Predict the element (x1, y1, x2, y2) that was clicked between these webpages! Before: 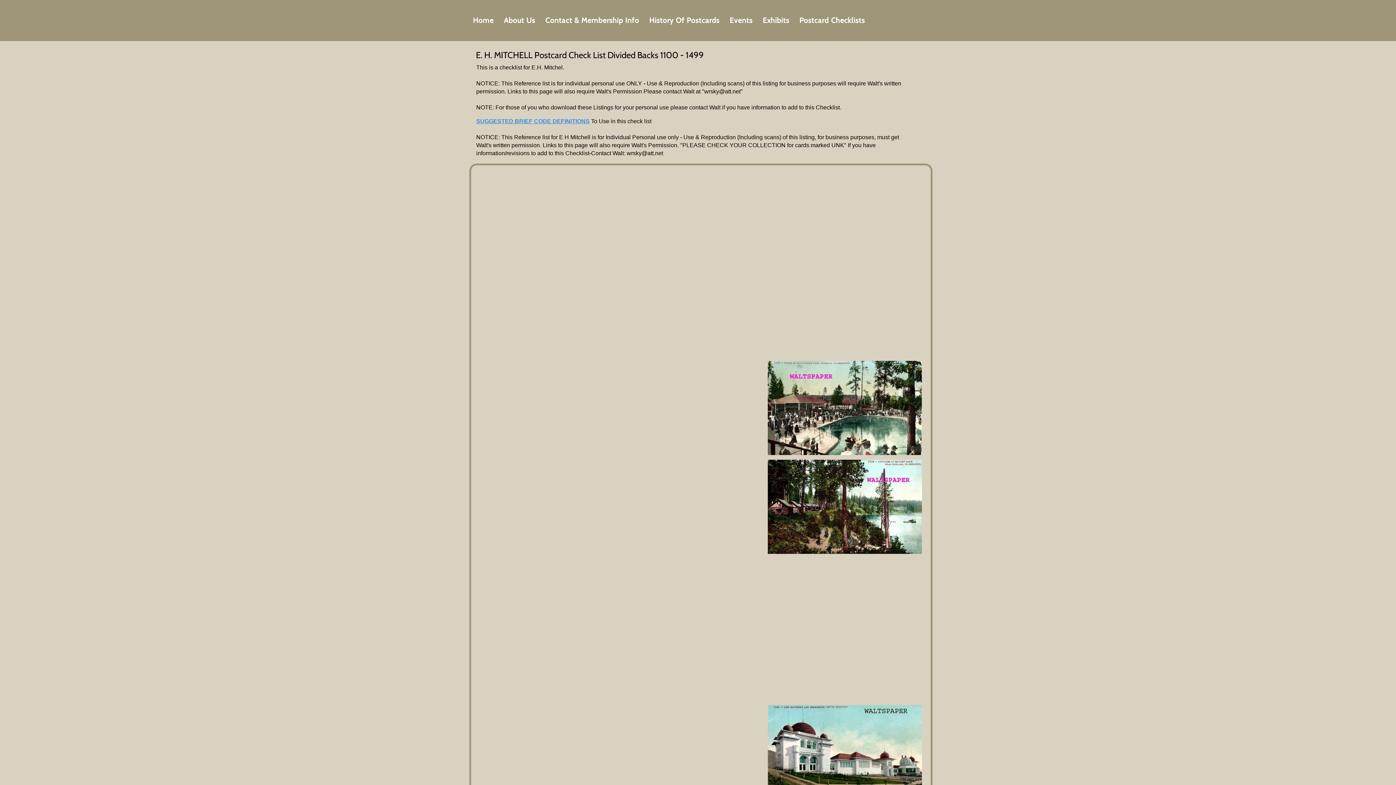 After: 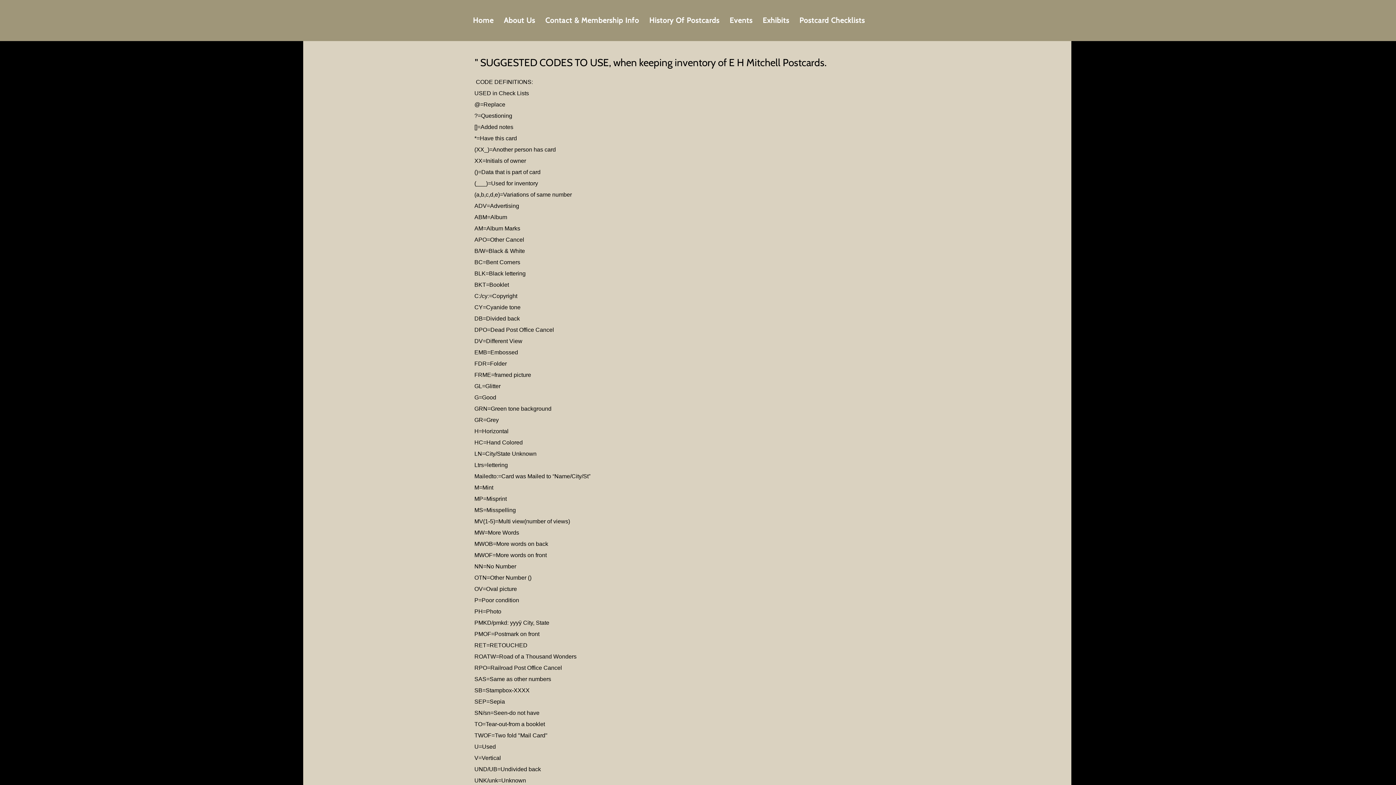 Action: bbox: (476, 118, 589, 124) label: SUGGESTED BRIEF CODE DEFINITIONS